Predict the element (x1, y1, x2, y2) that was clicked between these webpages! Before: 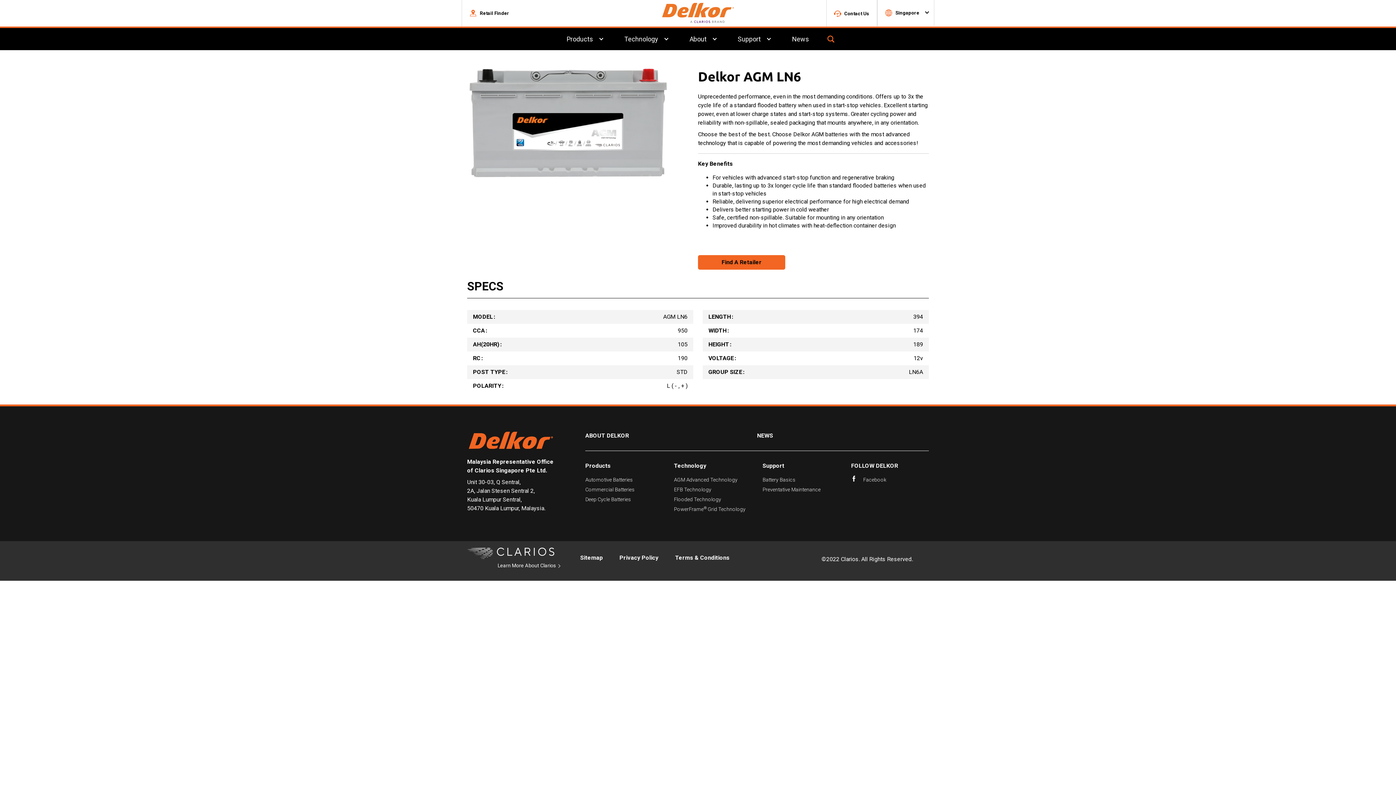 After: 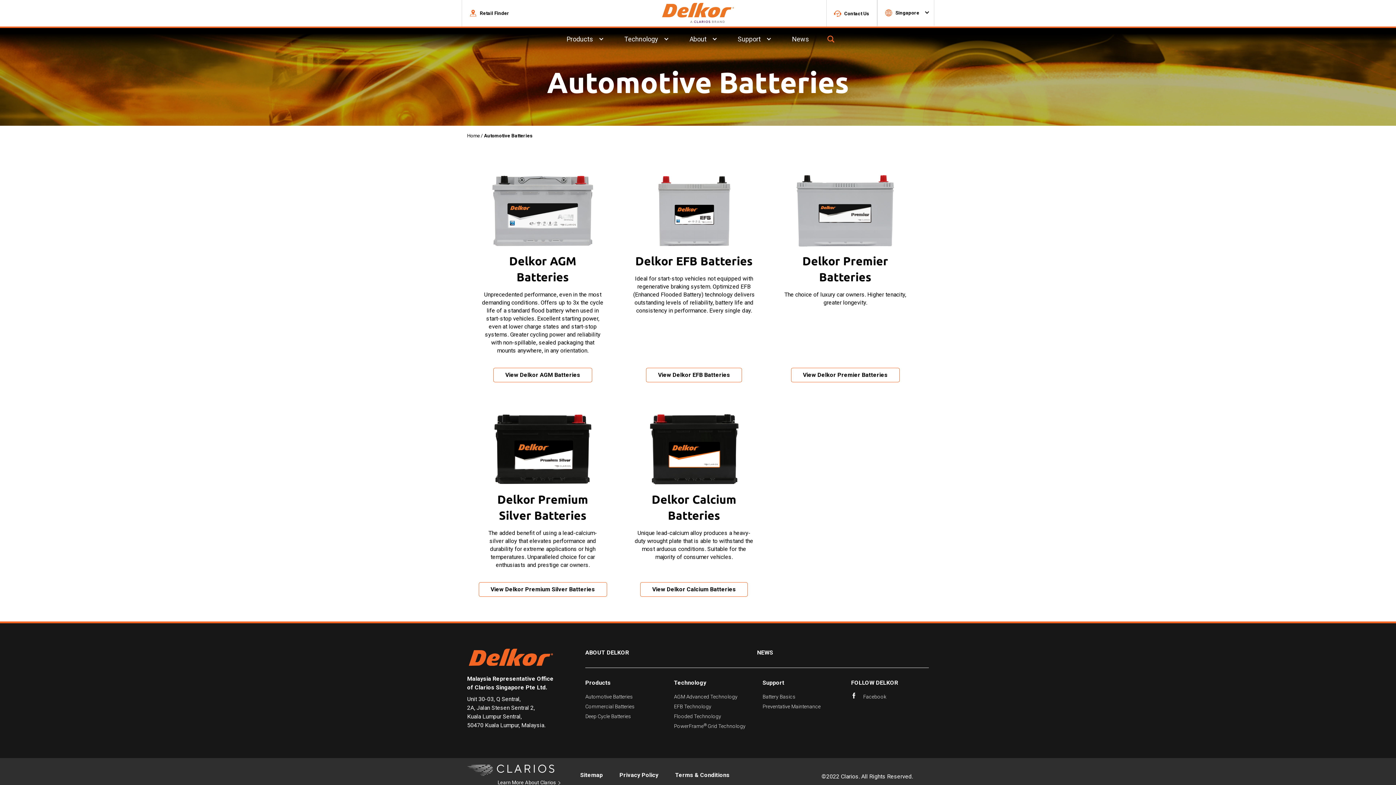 Action: bbox: (585, 462, 610, 470) label: Products